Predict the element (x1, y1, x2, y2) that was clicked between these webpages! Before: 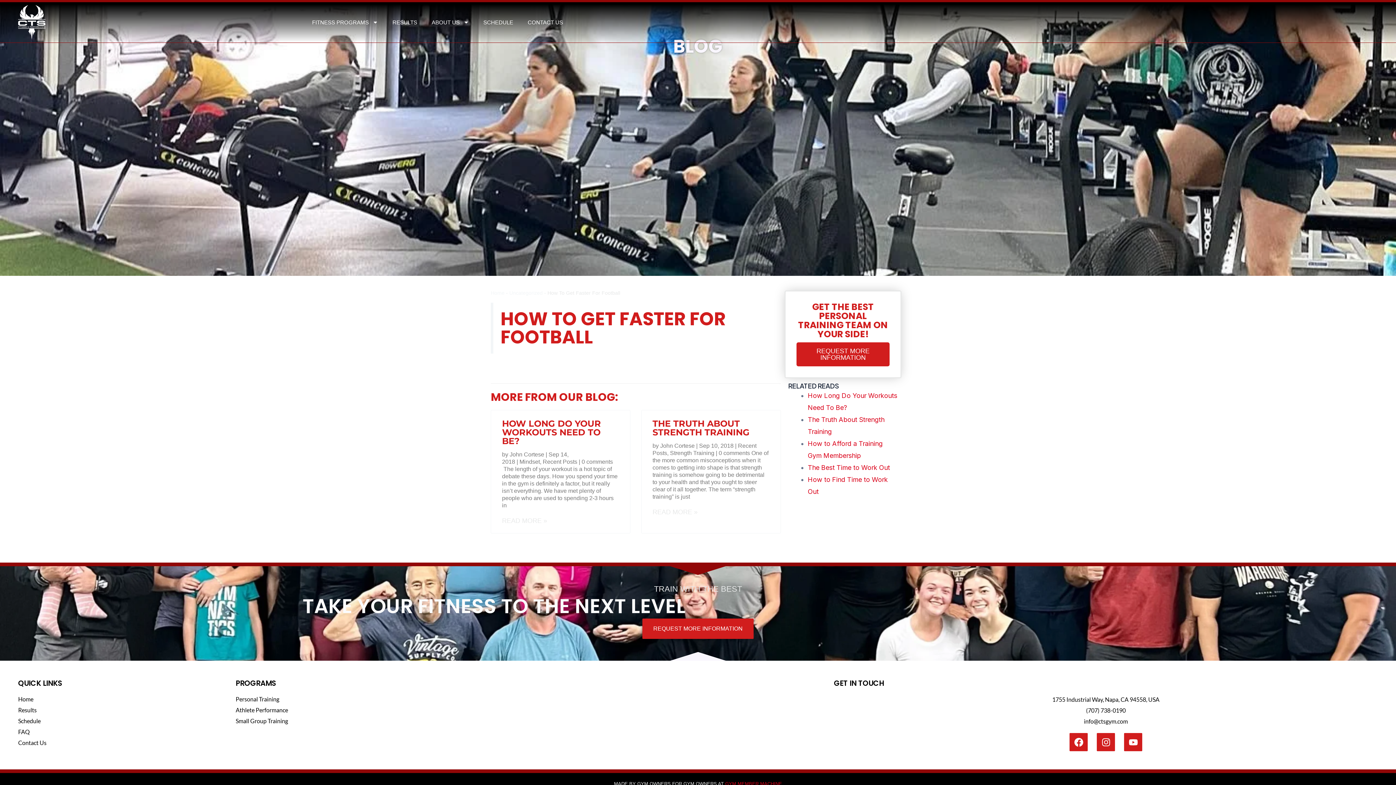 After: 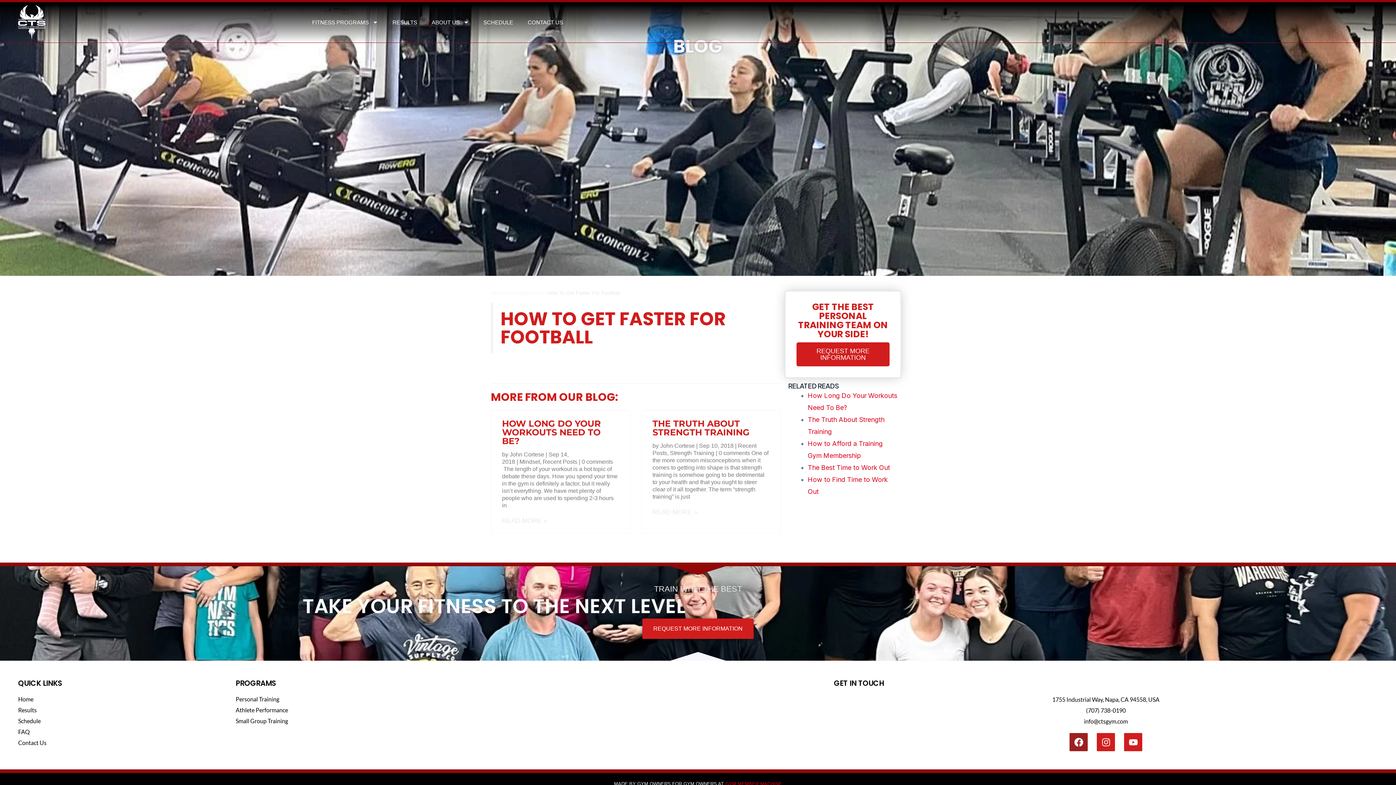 Action: label: Facebook bbox: (1069, 733, 1088, 751)